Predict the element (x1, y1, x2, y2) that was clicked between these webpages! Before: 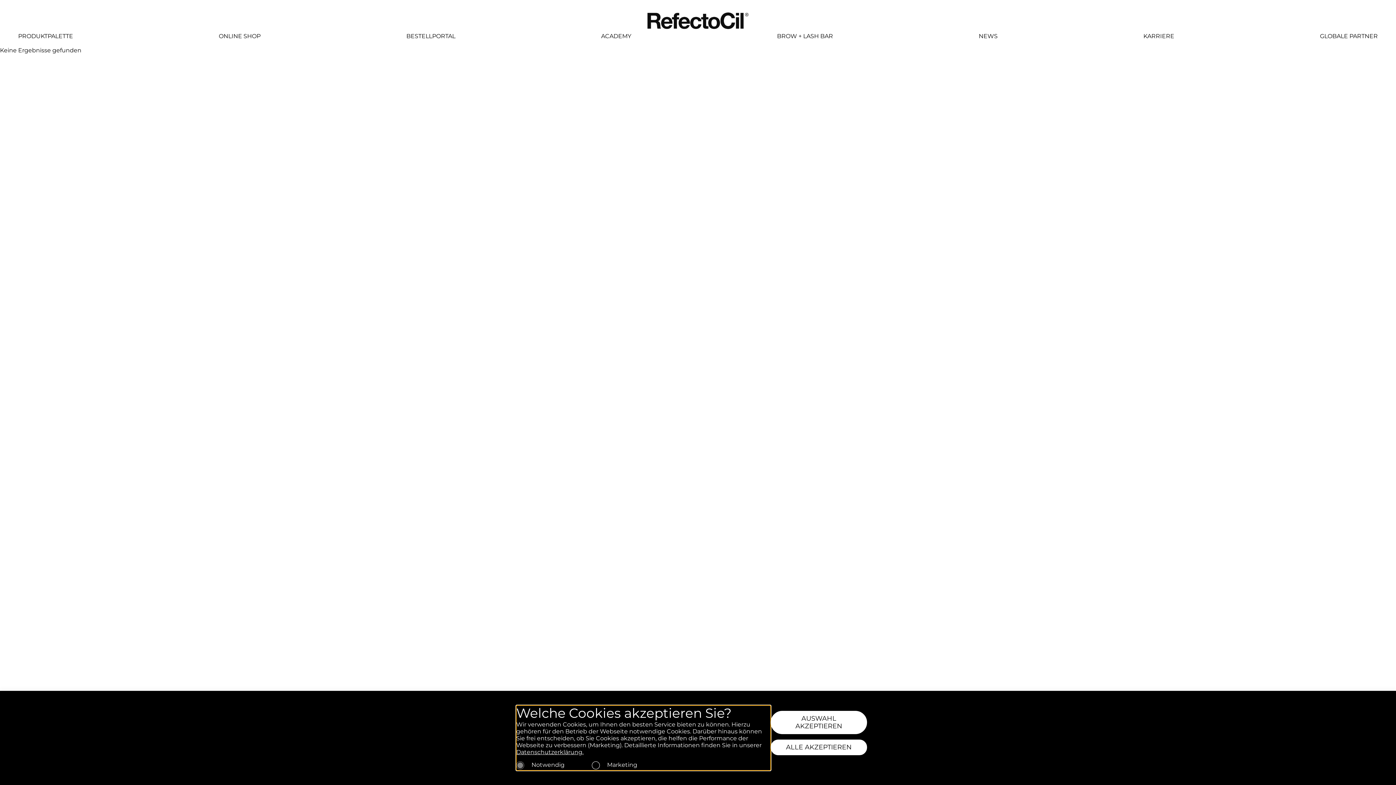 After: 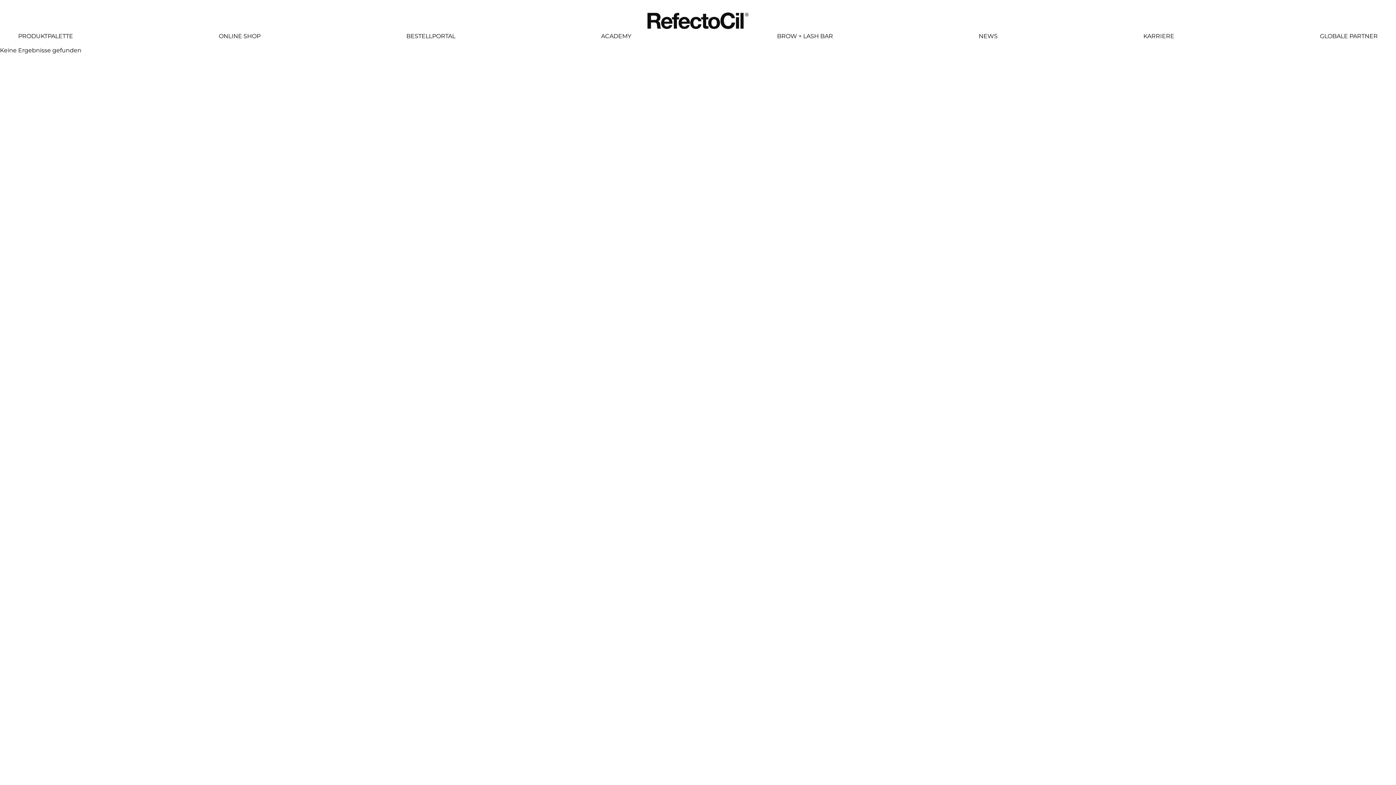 Action: bbox: (770, 711, 867, 734) label: AUSWAHL AKZEPTIEREN